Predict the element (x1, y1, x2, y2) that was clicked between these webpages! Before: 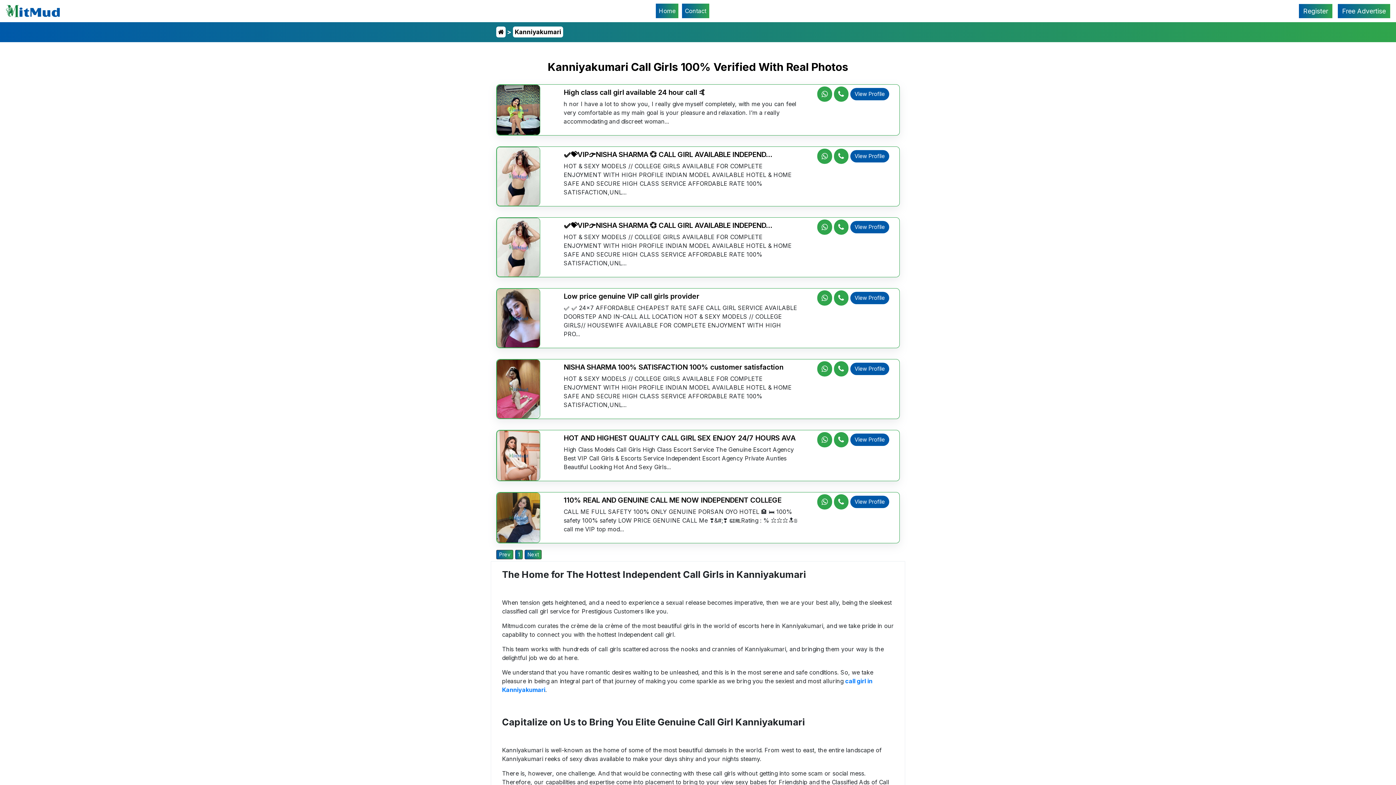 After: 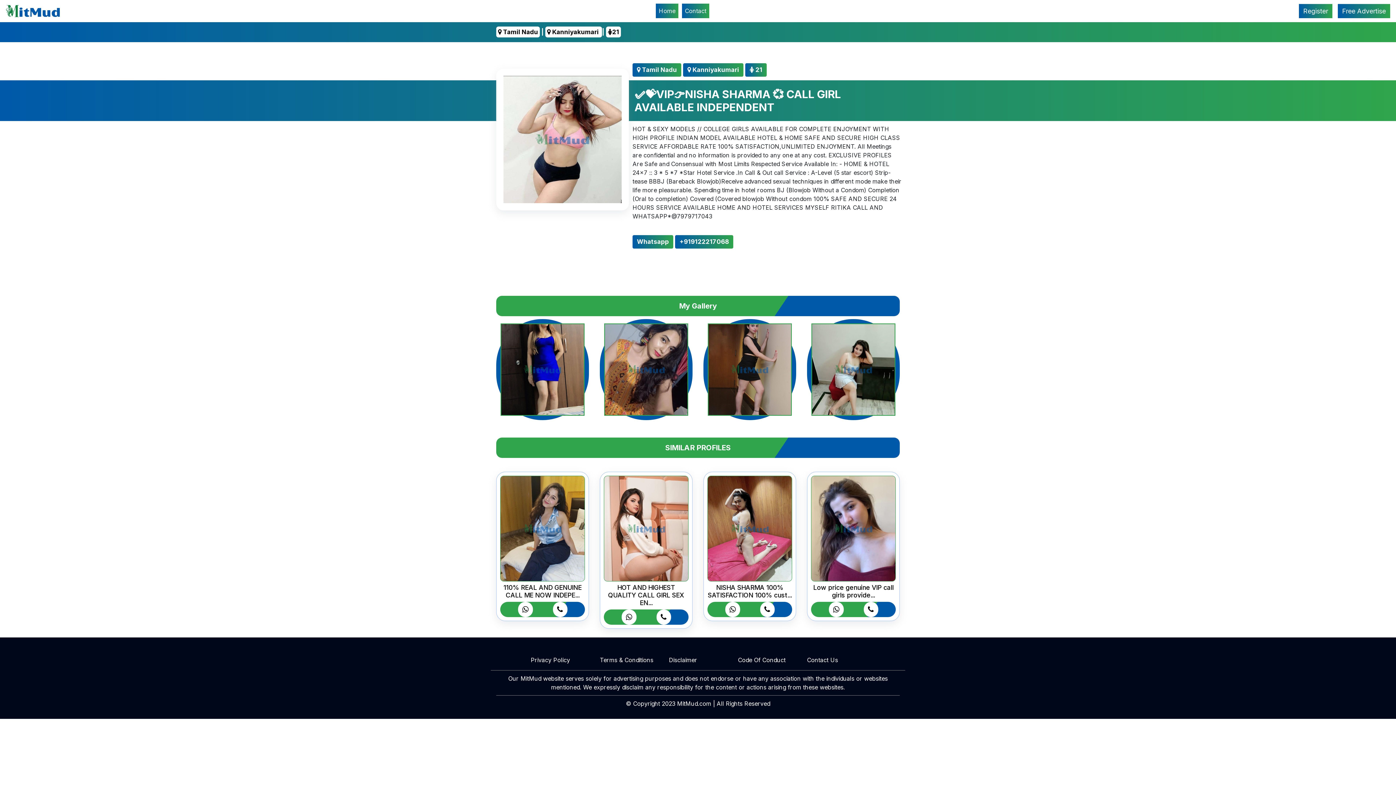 Action: bbox: (850, 220, 889, 233) label: View Profile